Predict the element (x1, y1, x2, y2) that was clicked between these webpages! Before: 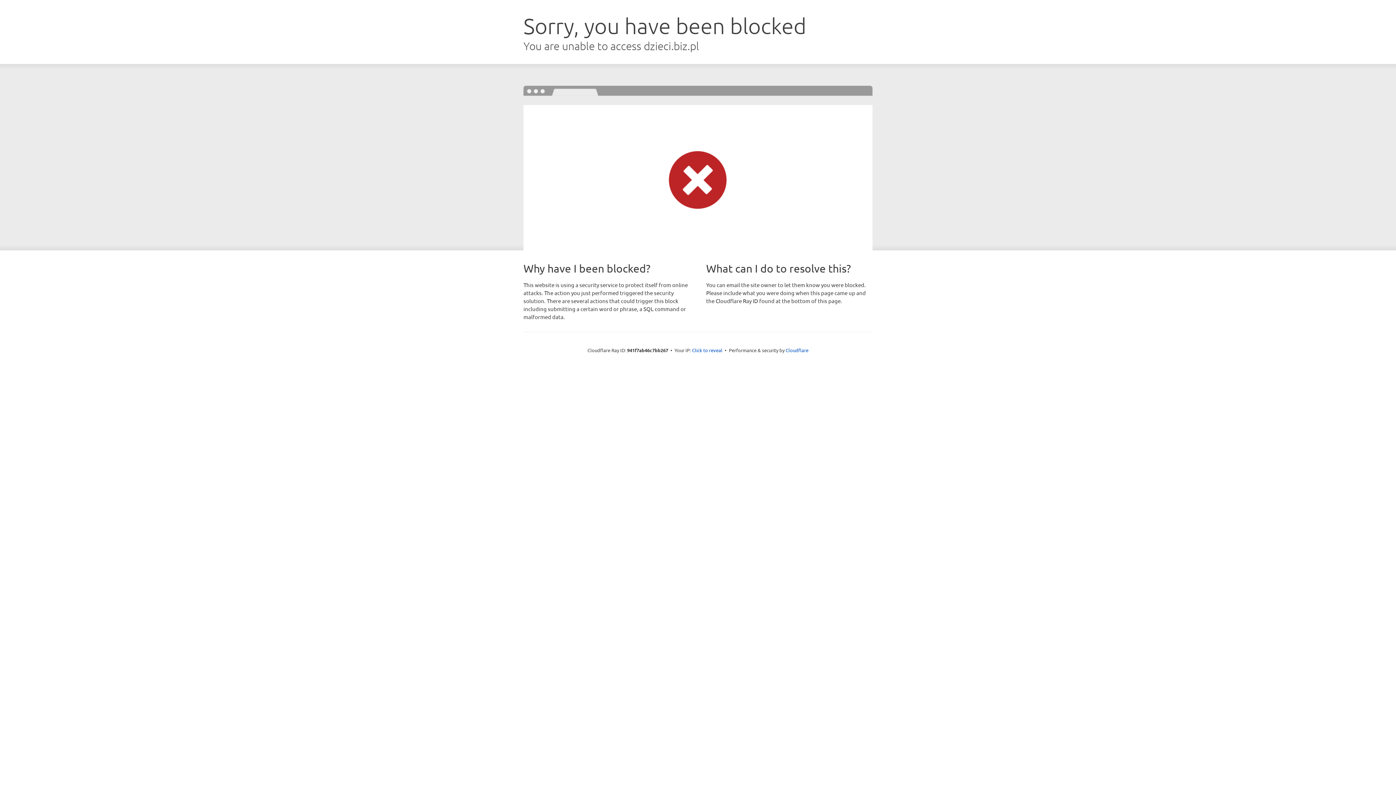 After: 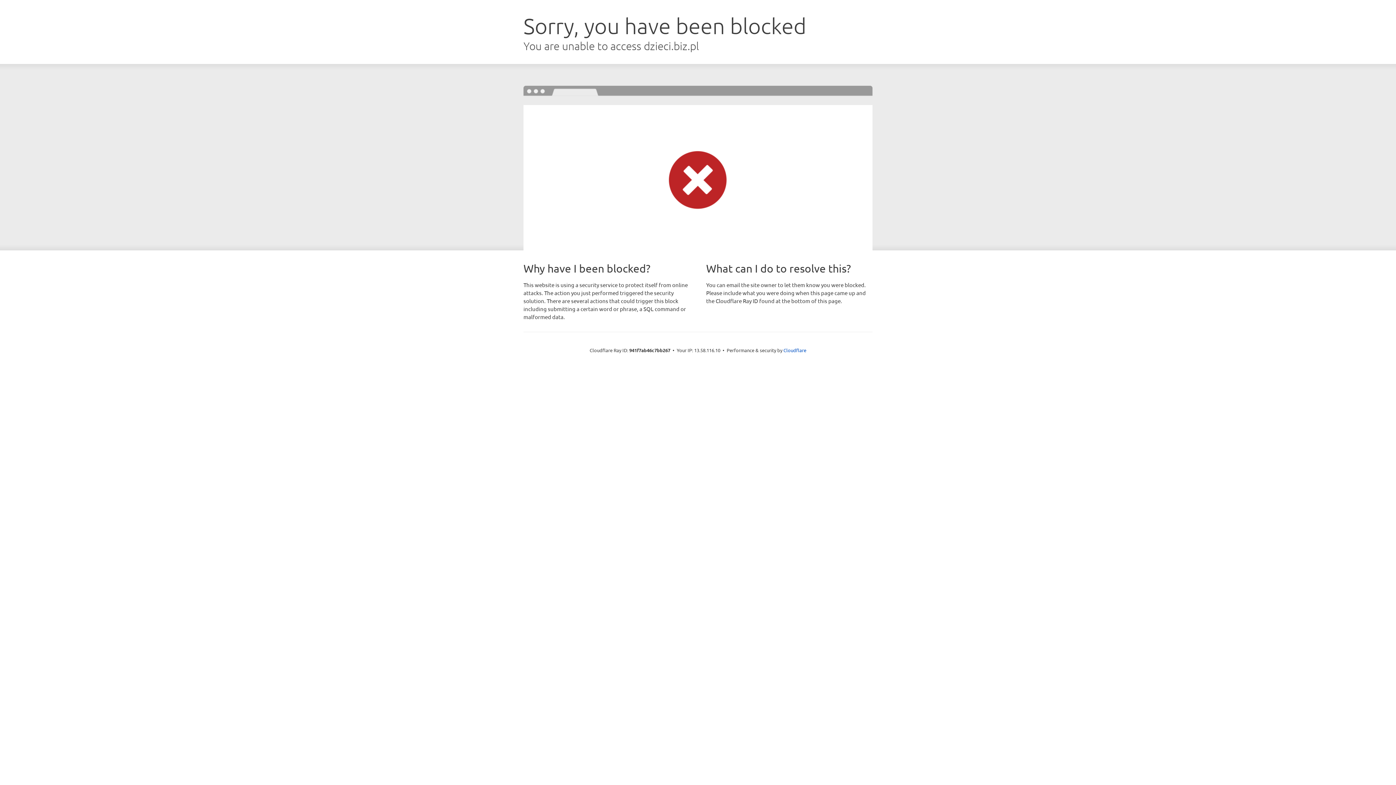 Action: bbox: (692, 346, 722, 353) label: Click to reveal